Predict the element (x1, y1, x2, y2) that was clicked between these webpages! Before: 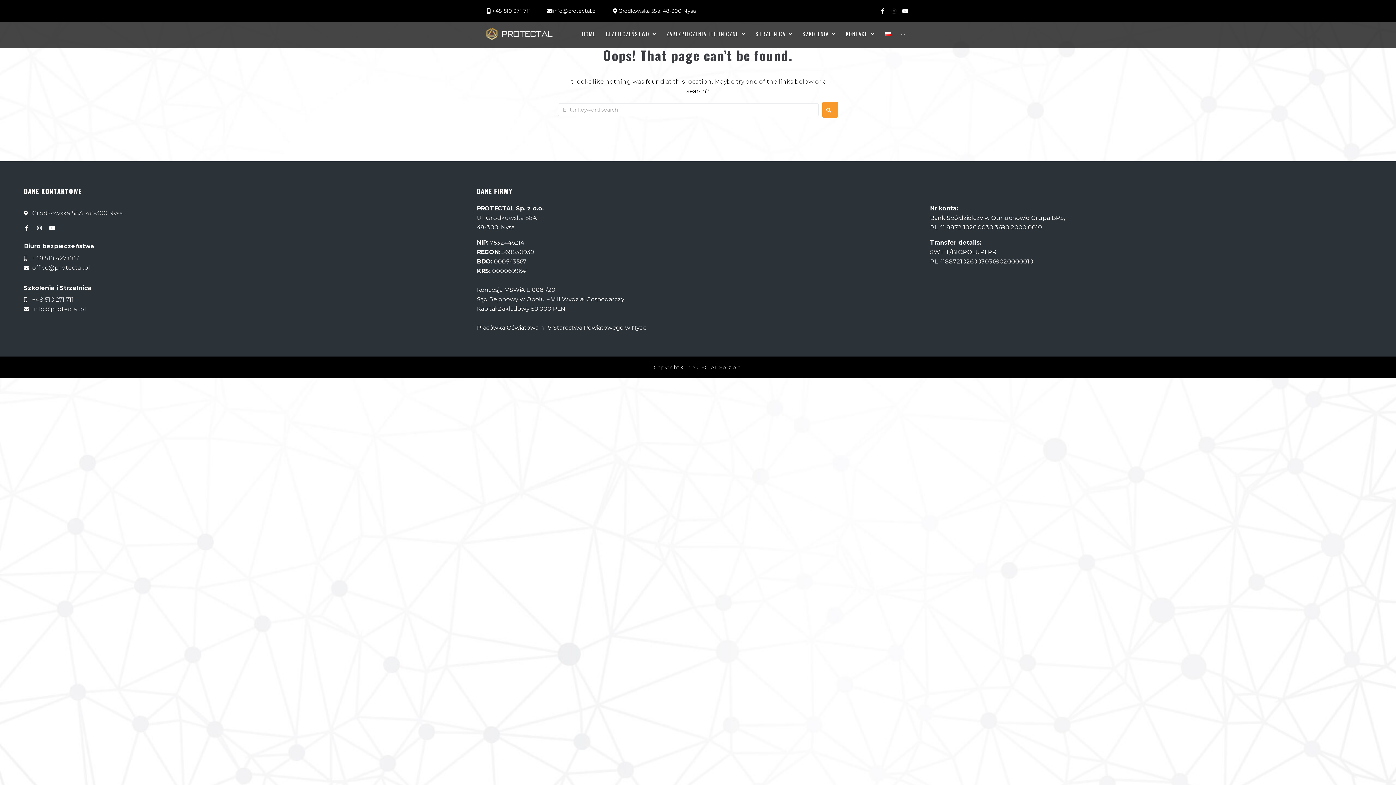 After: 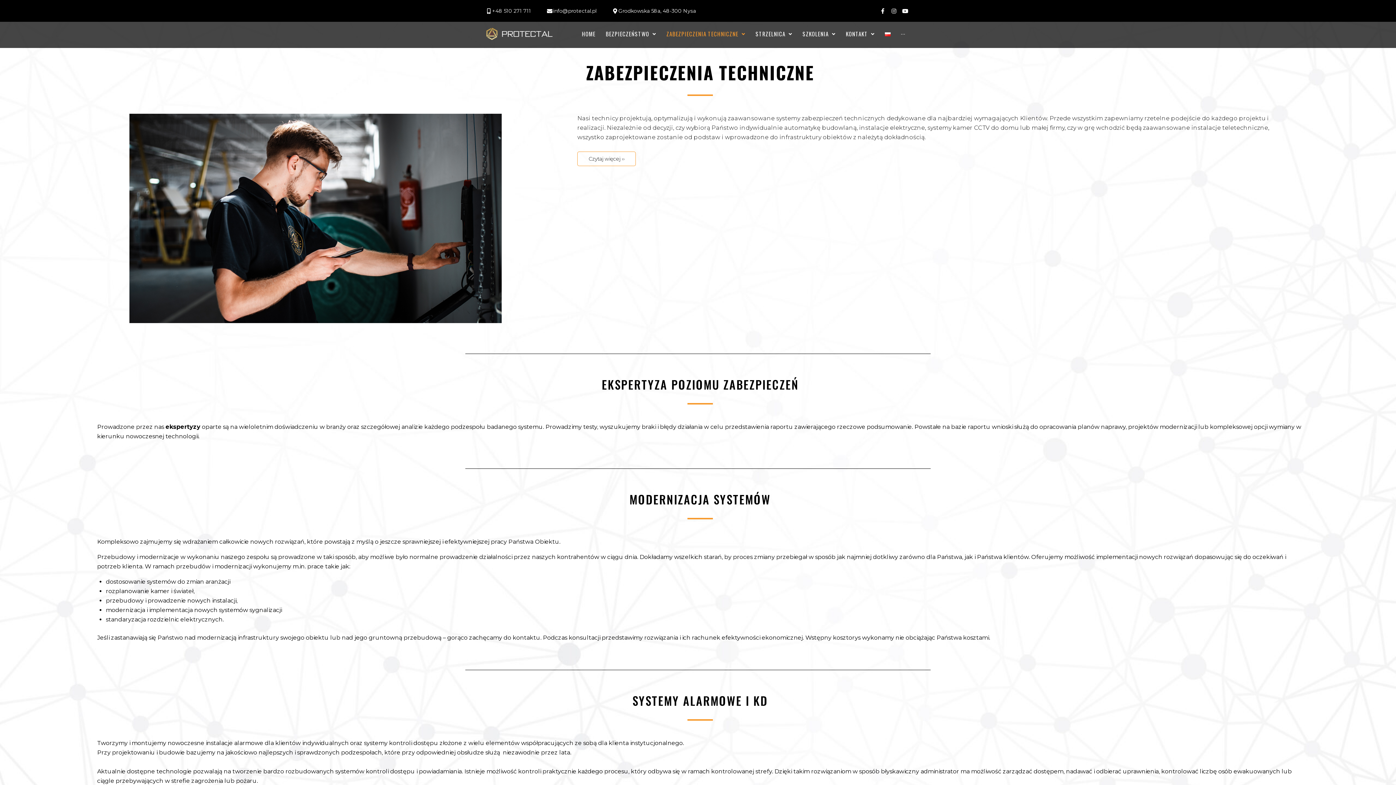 Action: bbox: (666, 31, 745, 38) label: ZABEZPIECZENIA TECHNICZNE